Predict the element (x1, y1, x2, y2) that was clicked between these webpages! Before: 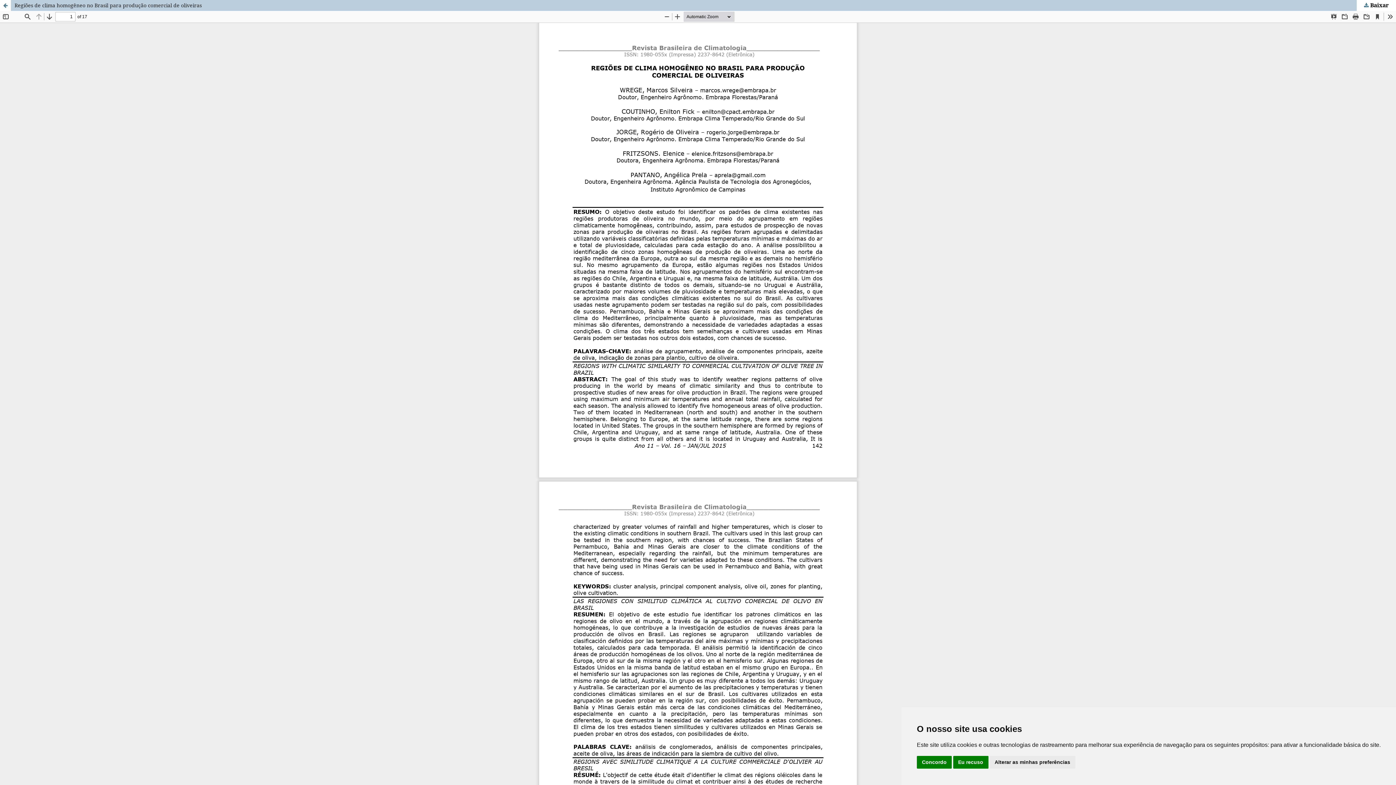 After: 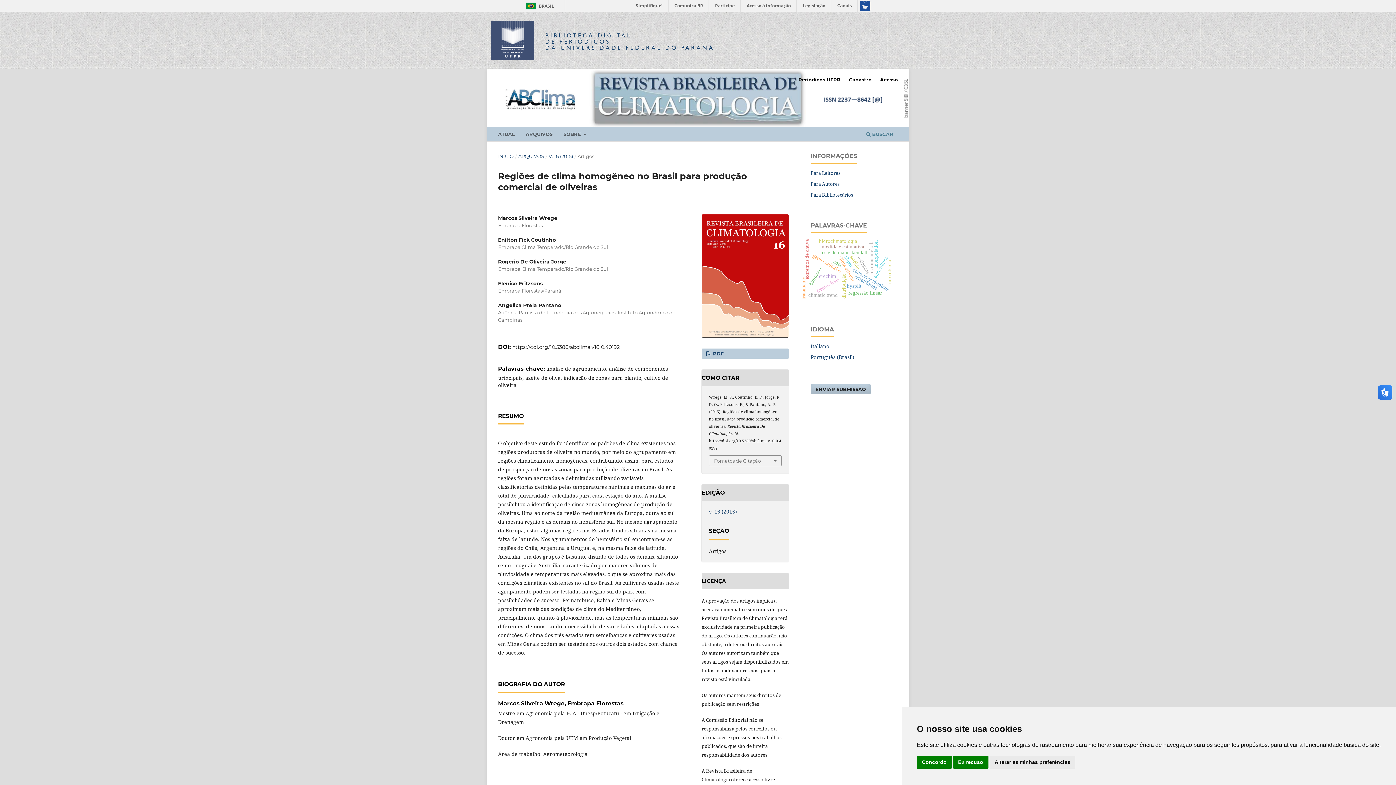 Action: label: Regiões de clima homogêneo no Brasil para produção comercial de oliveiras bbox: (0, 0, 1396, 10)